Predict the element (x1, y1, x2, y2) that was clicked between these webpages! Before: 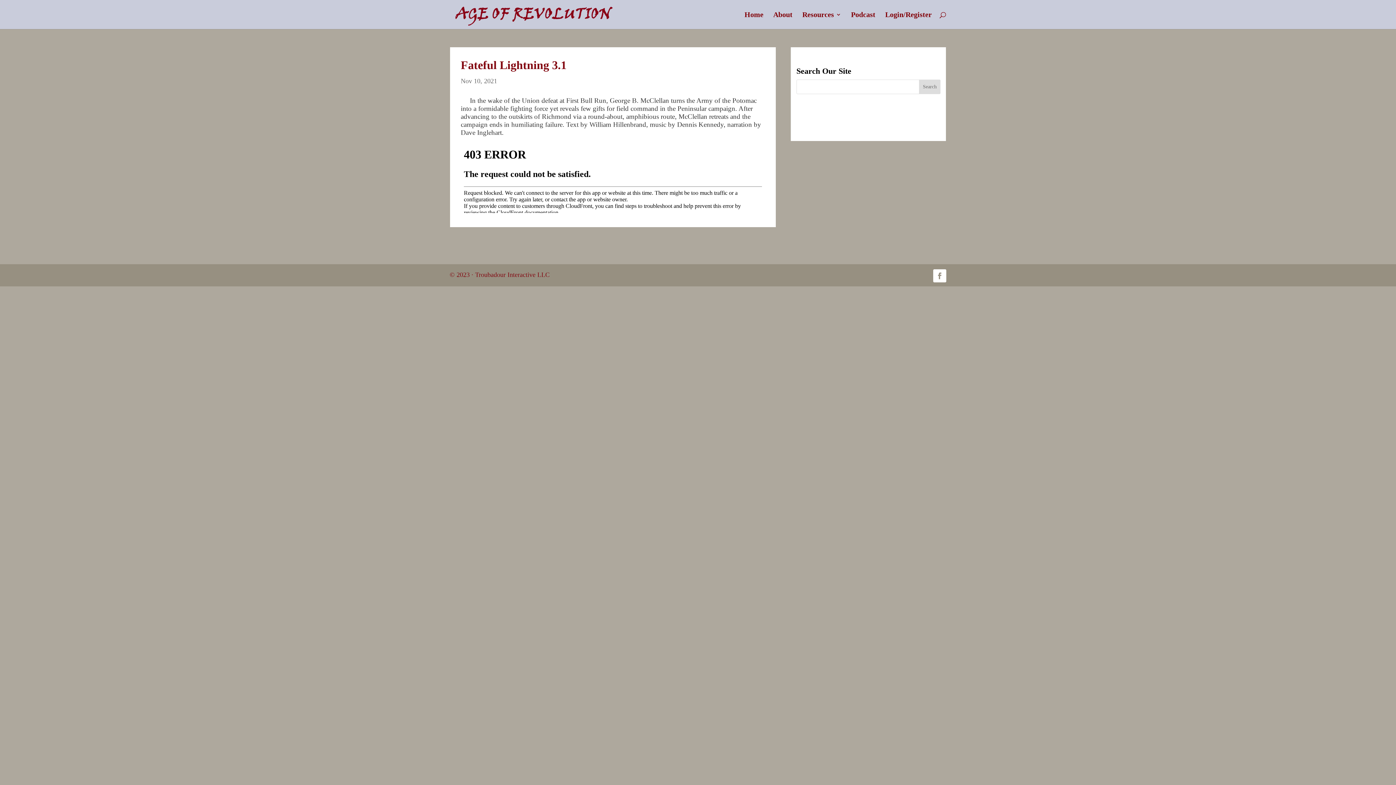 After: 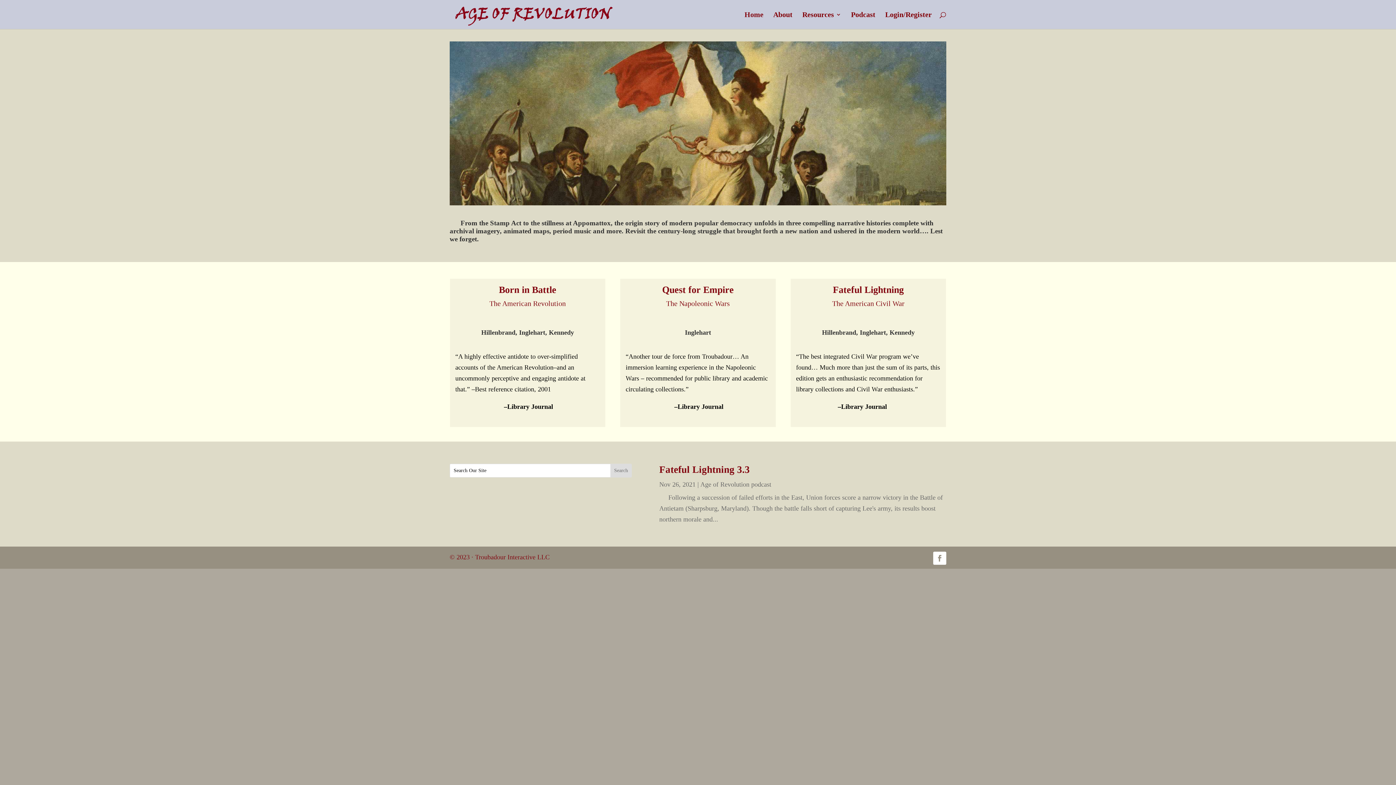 Action: bbox: (451, 10, 615, 17)